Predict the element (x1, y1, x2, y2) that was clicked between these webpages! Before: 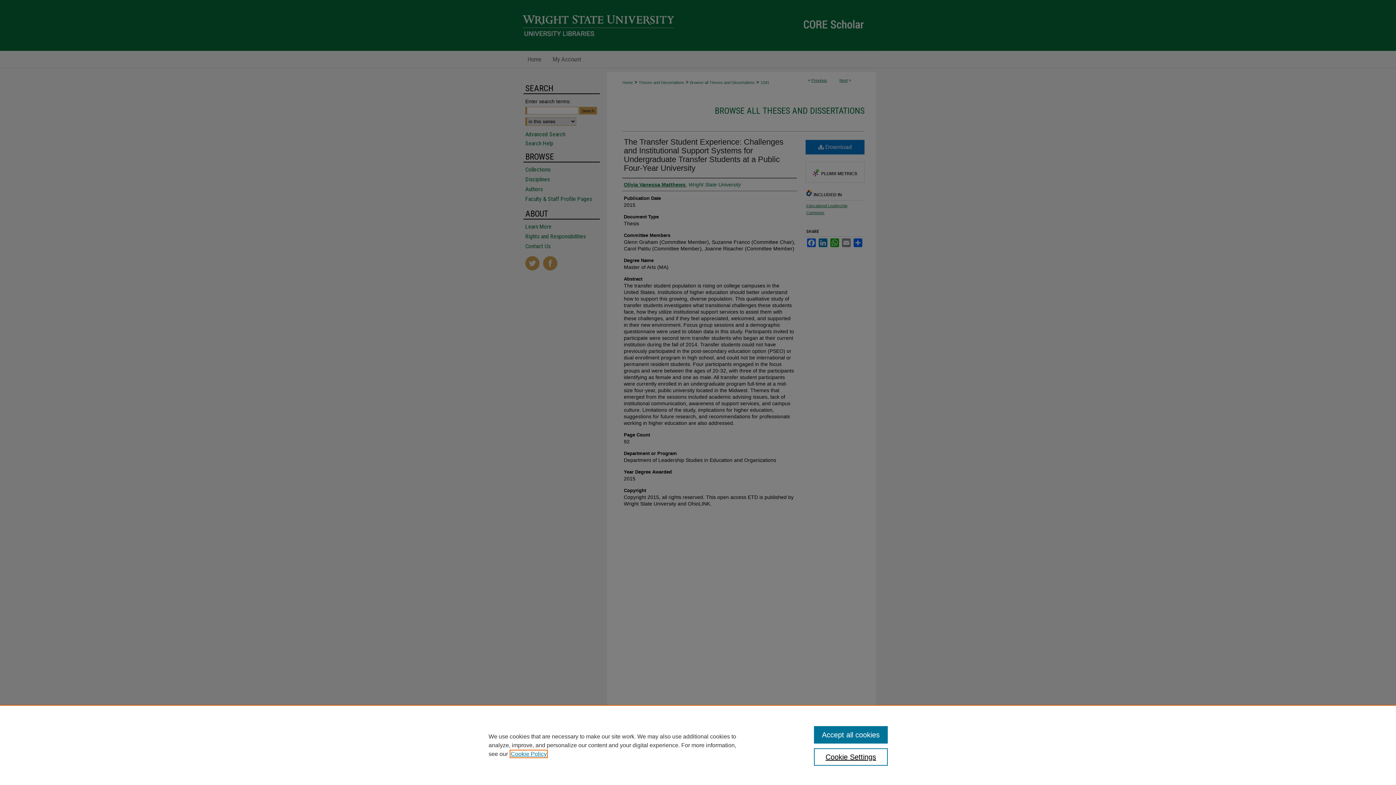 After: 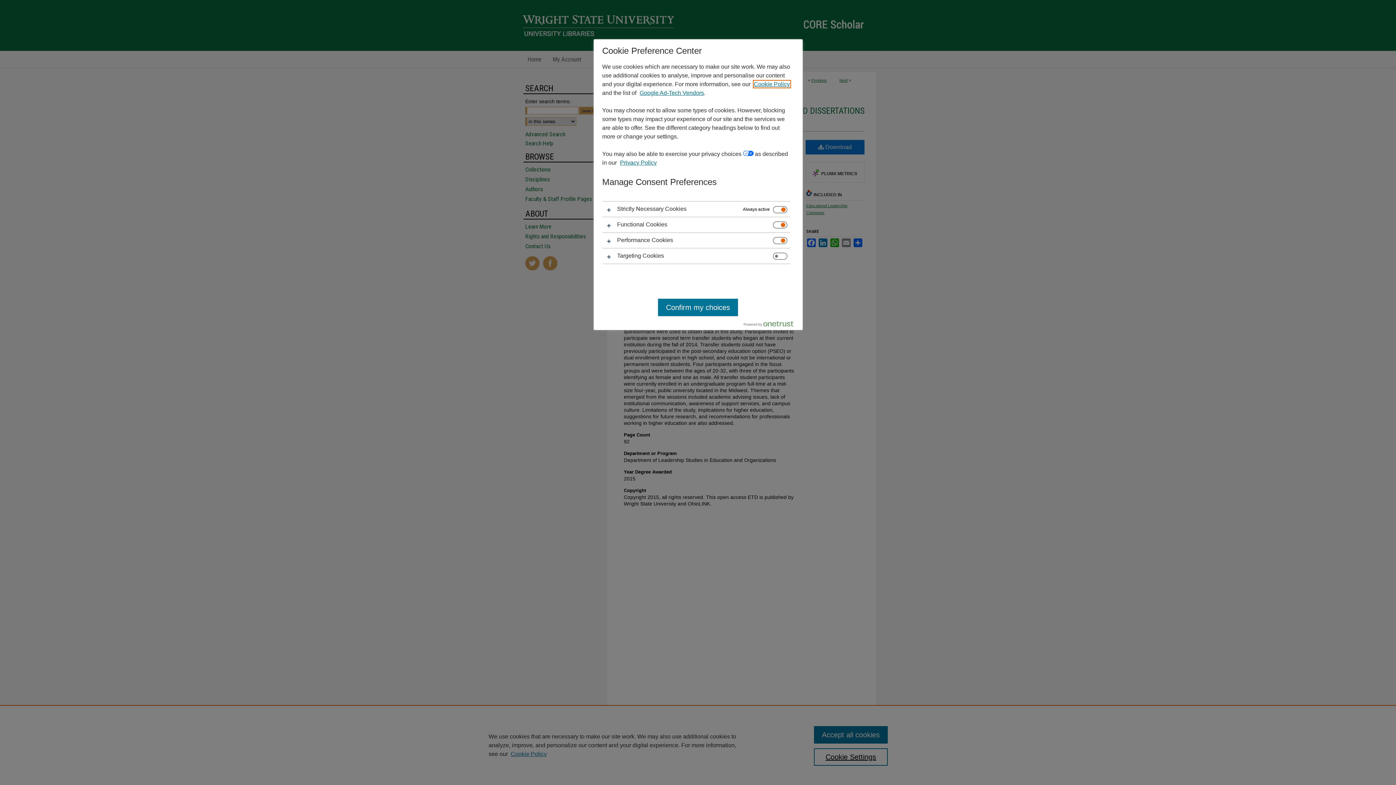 Action: bbox: (814, 748, 887, 766) label: Cookie Settings